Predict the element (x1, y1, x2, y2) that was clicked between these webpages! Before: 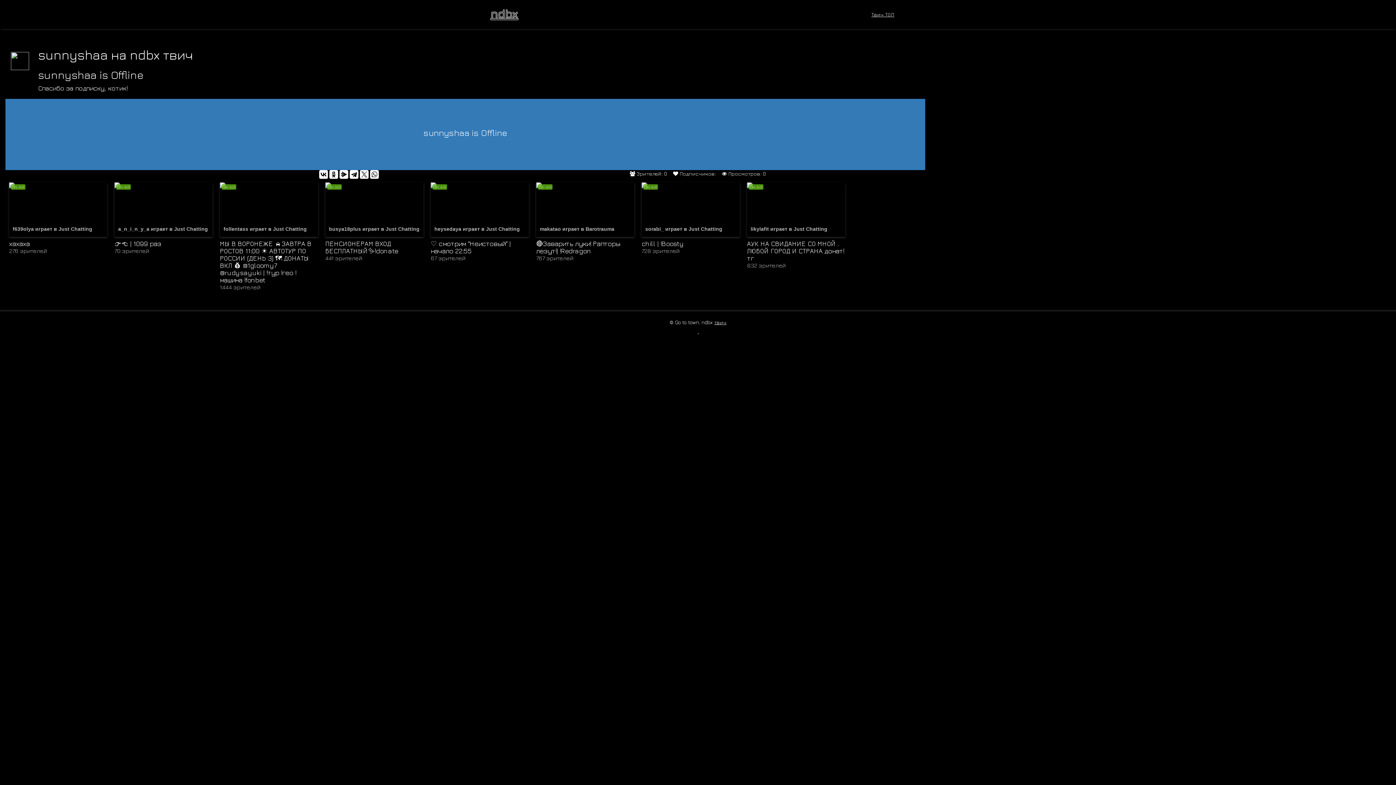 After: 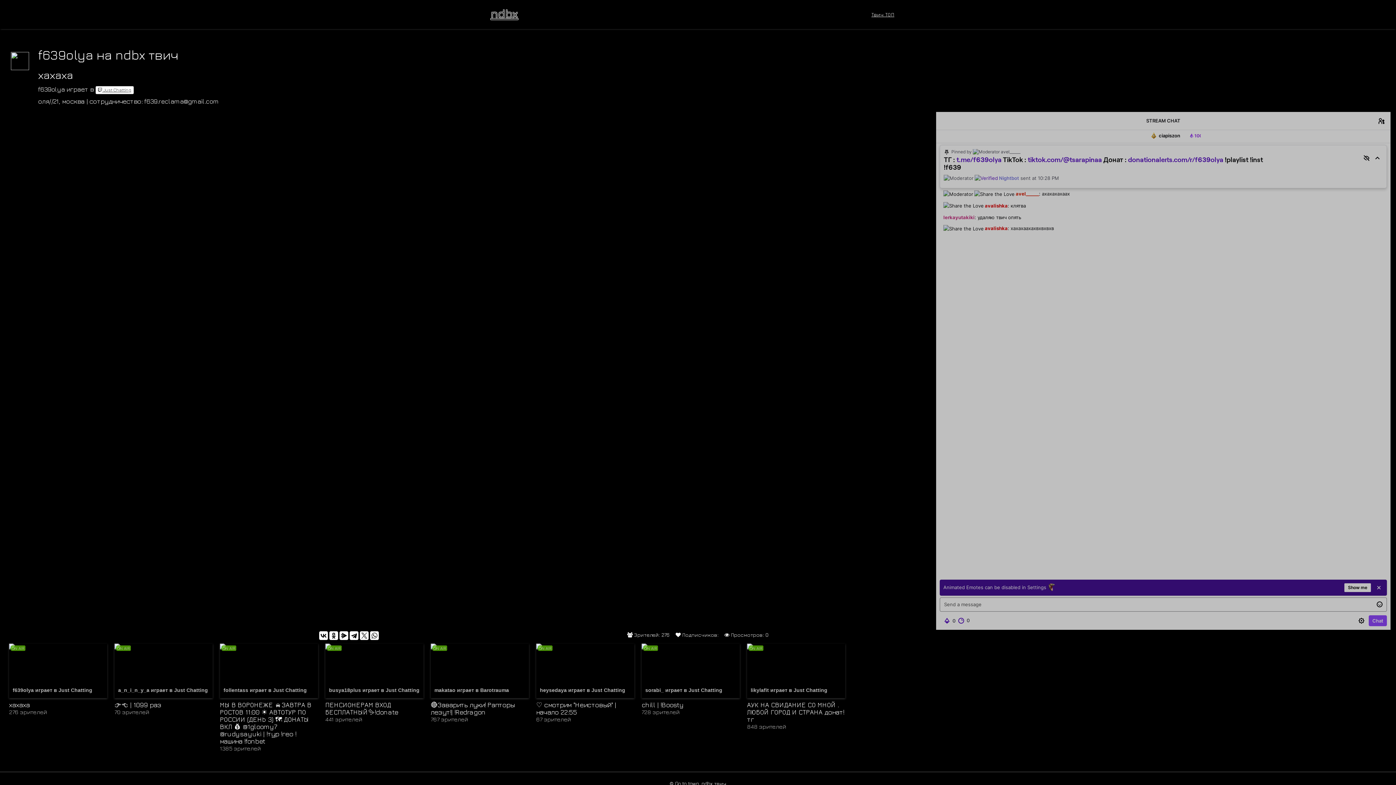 Action: bbox: (9, 239, 29, 247) label: хахаха